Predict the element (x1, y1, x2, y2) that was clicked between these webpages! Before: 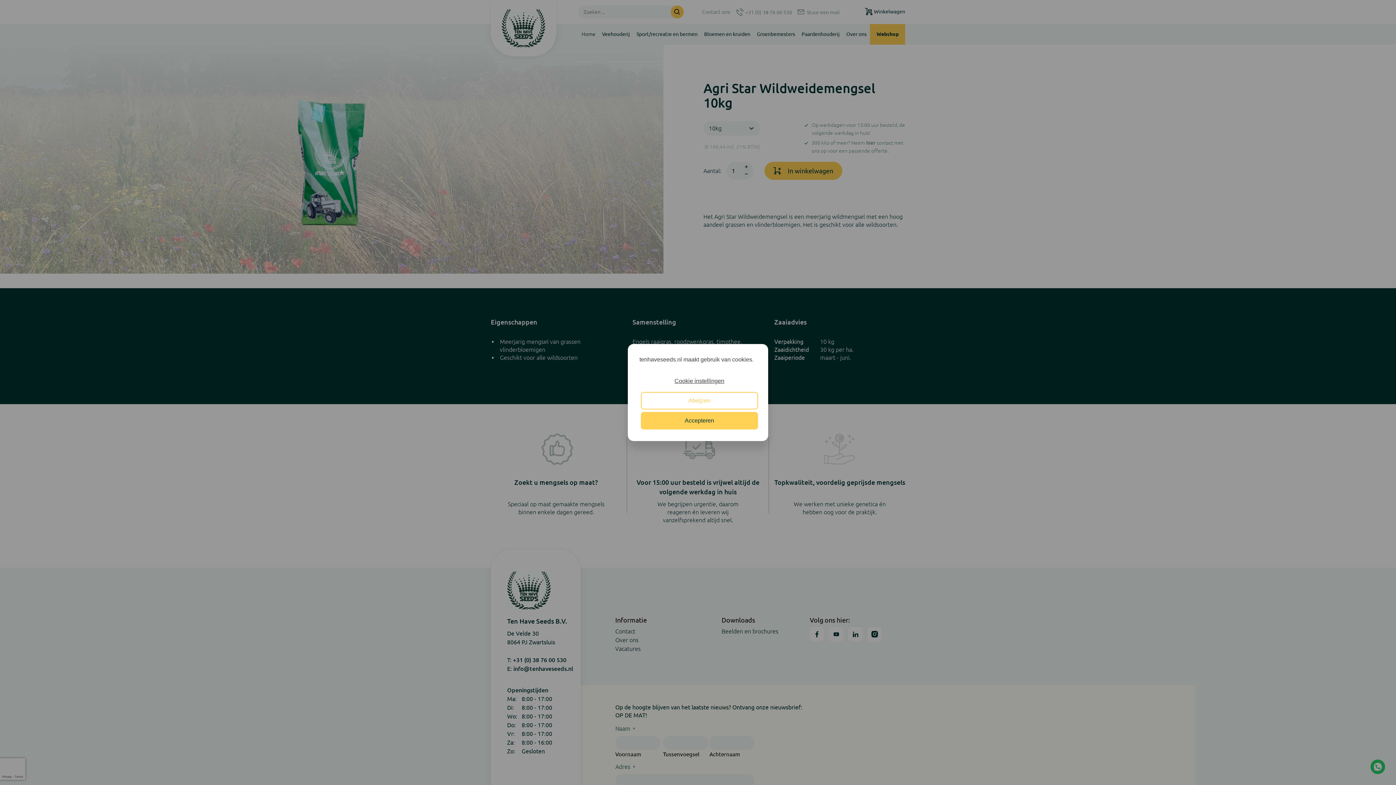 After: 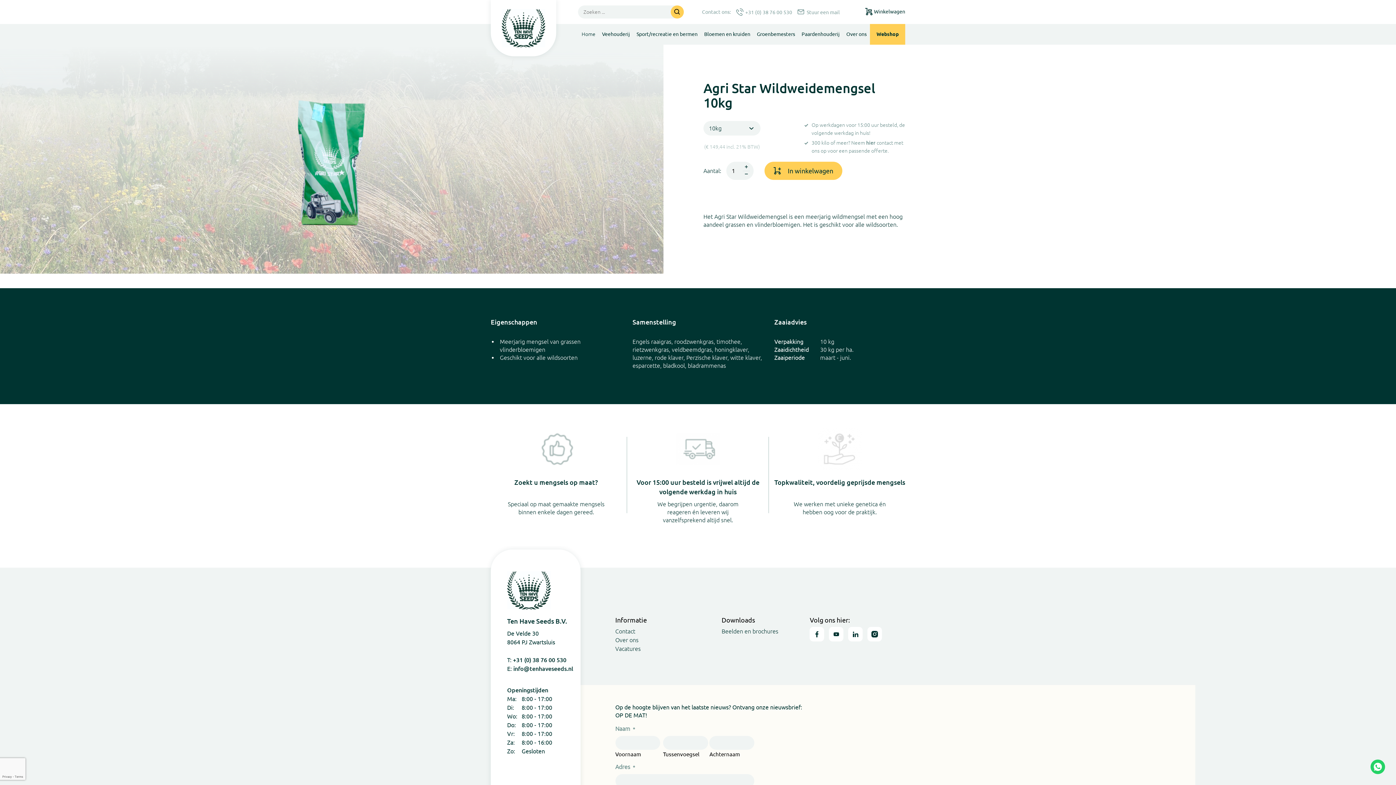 Action: label: Afwijzen bbox: (641, 392, 758, 409)